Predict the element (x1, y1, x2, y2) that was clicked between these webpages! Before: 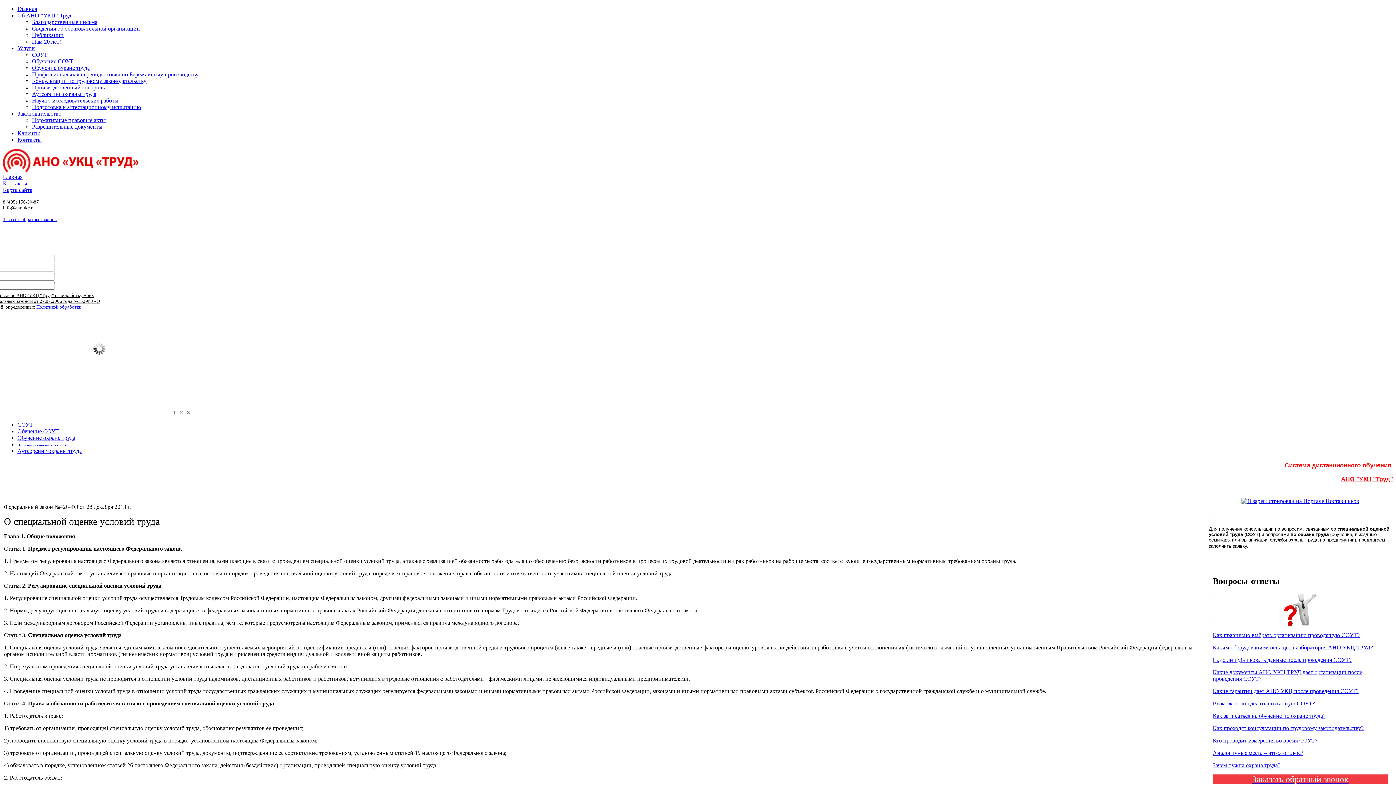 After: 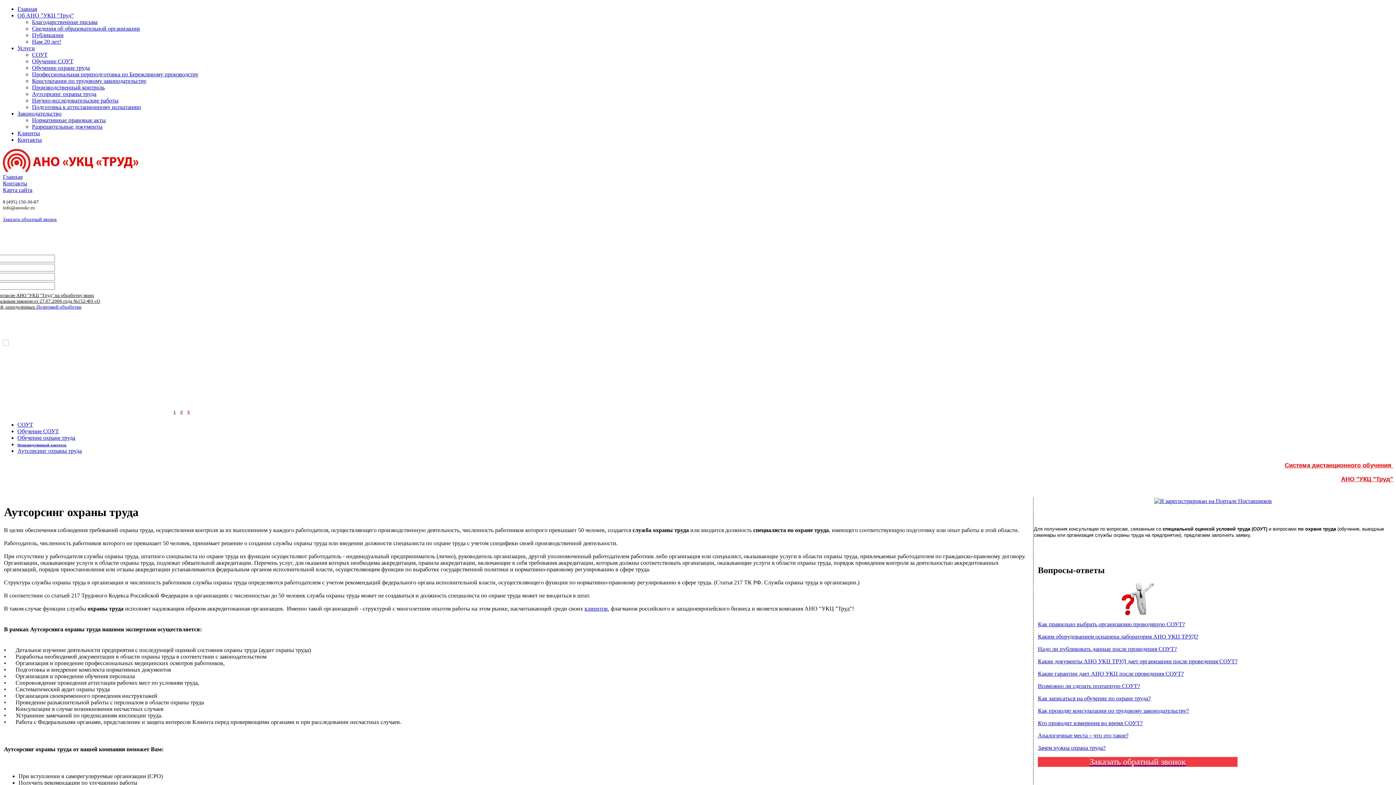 Action: label: Аутсорсинг охраны труда bbox: (32, 90, 96, 97)